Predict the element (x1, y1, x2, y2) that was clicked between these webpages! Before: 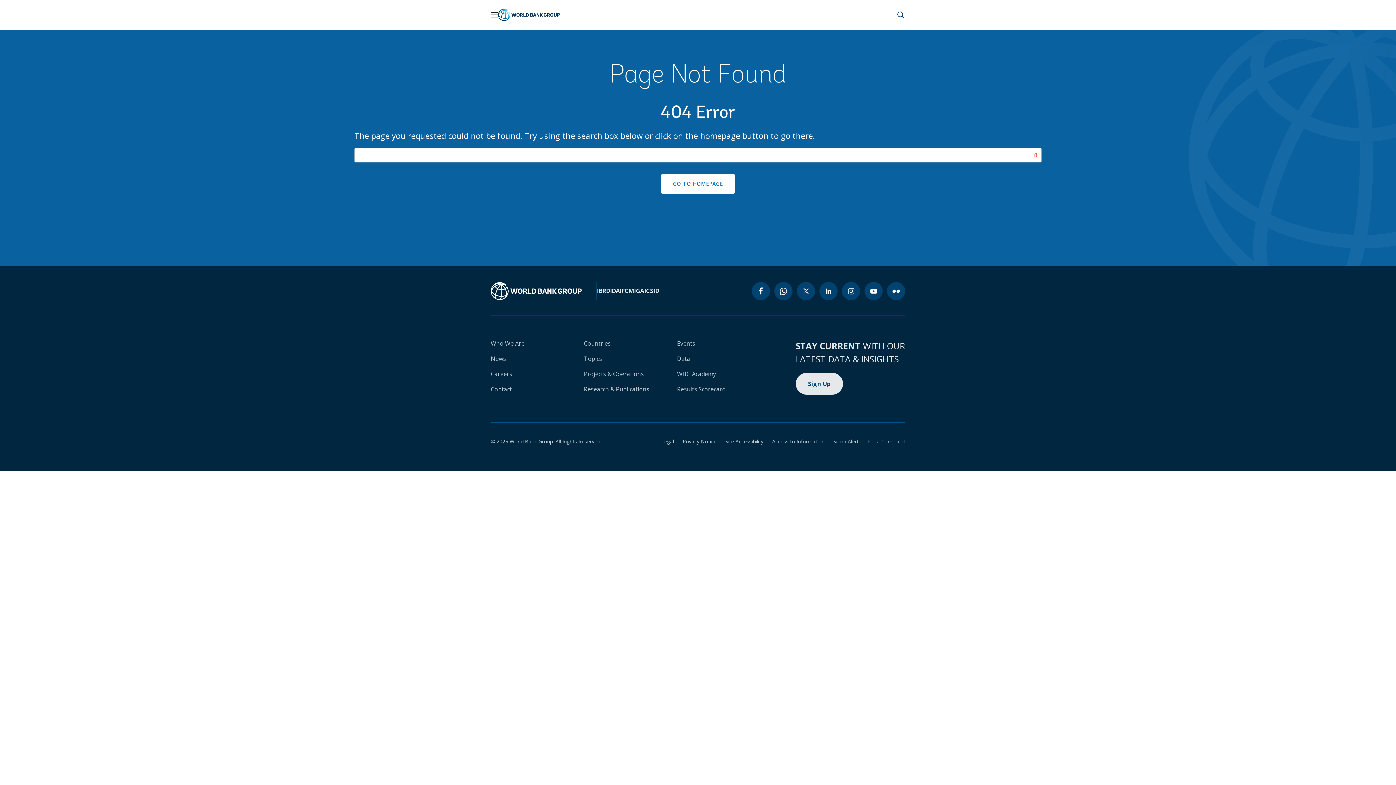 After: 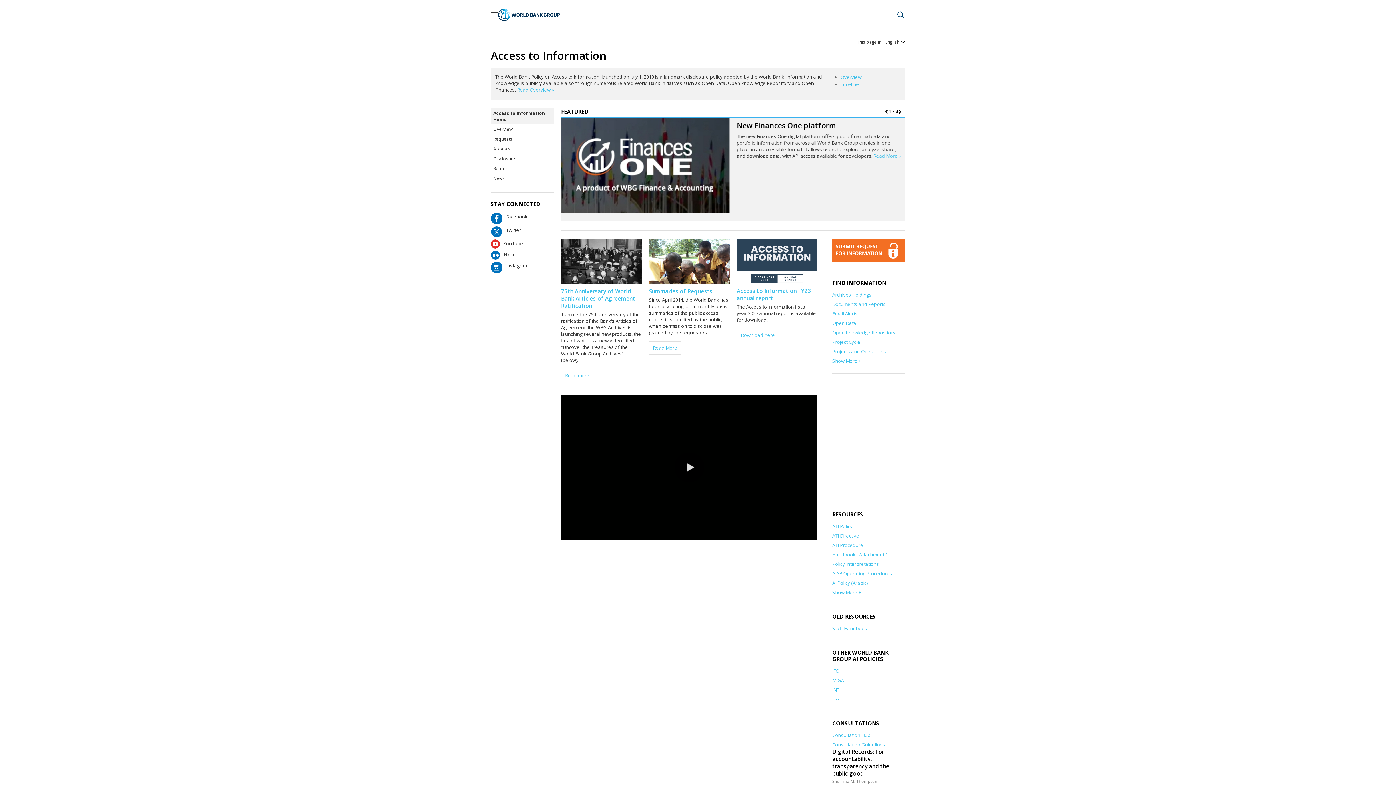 Action: label: Access to Information bbox: (763, 438, 824, 445)